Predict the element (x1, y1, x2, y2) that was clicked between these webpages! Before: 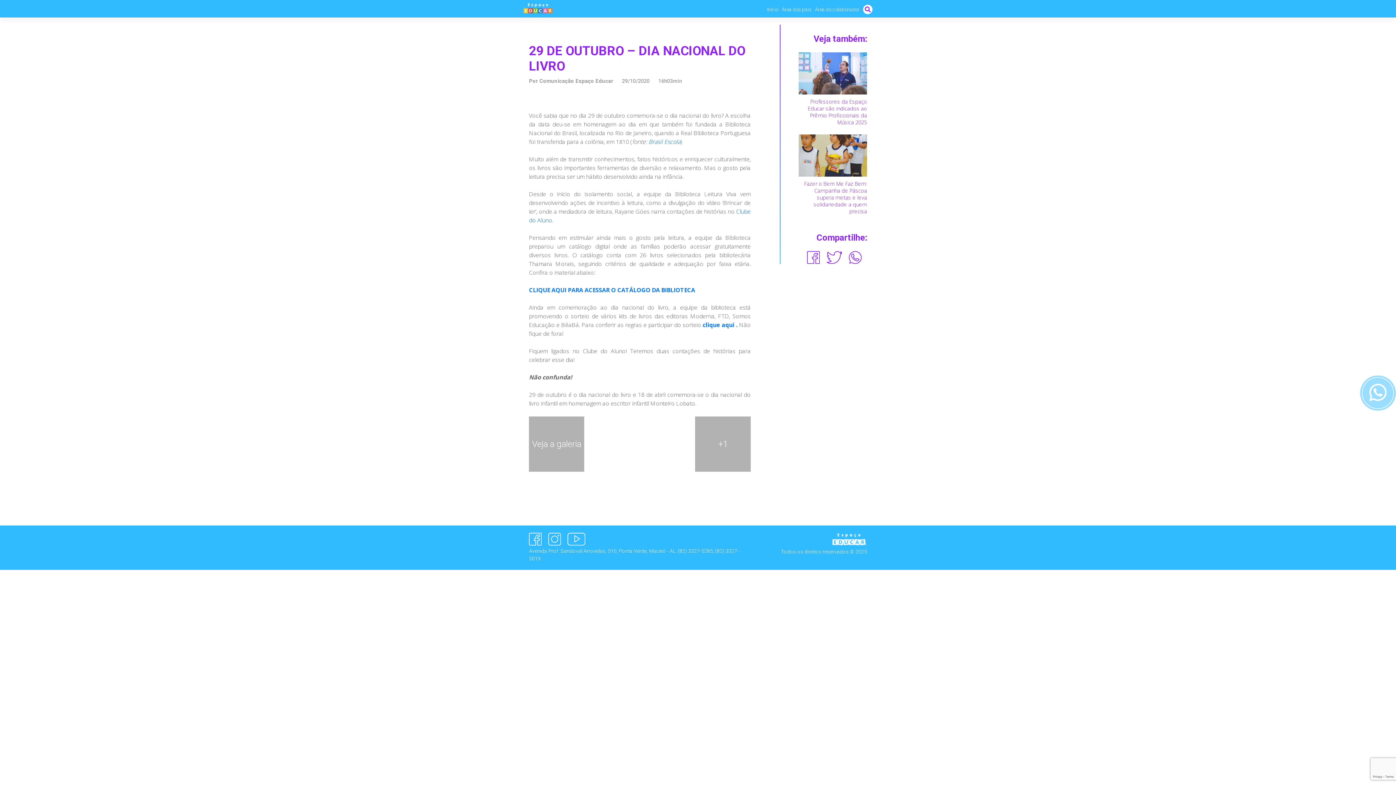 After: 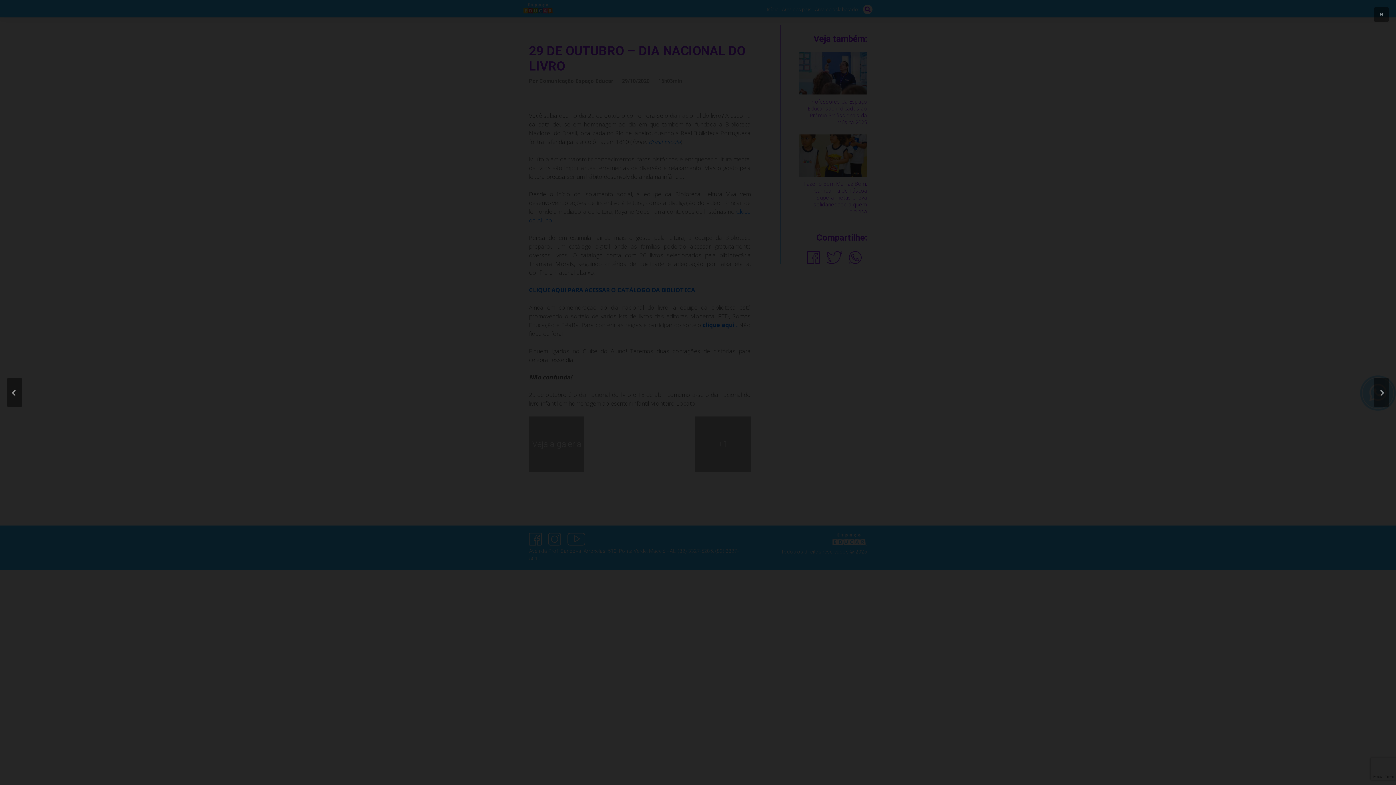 Action: bbox: (639, 416, 695, 472)